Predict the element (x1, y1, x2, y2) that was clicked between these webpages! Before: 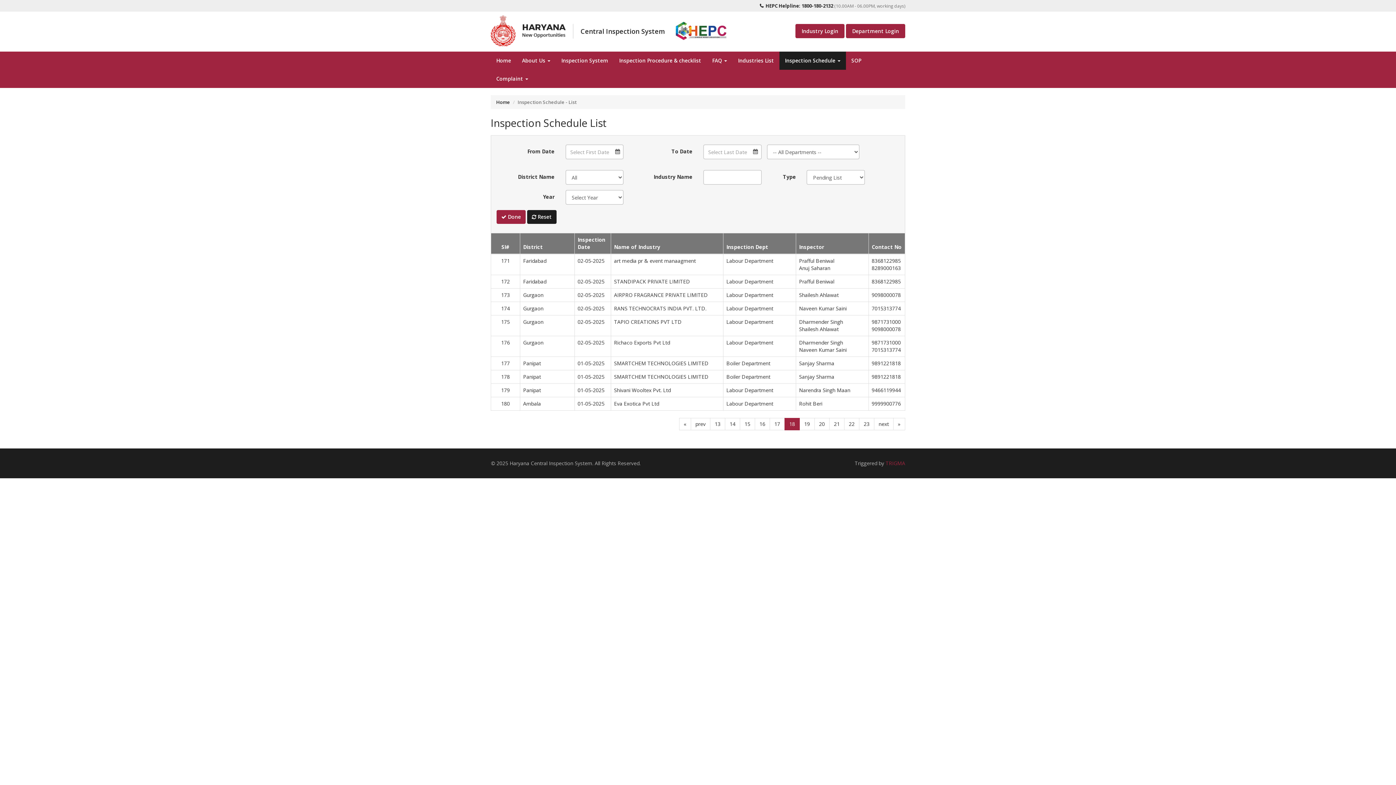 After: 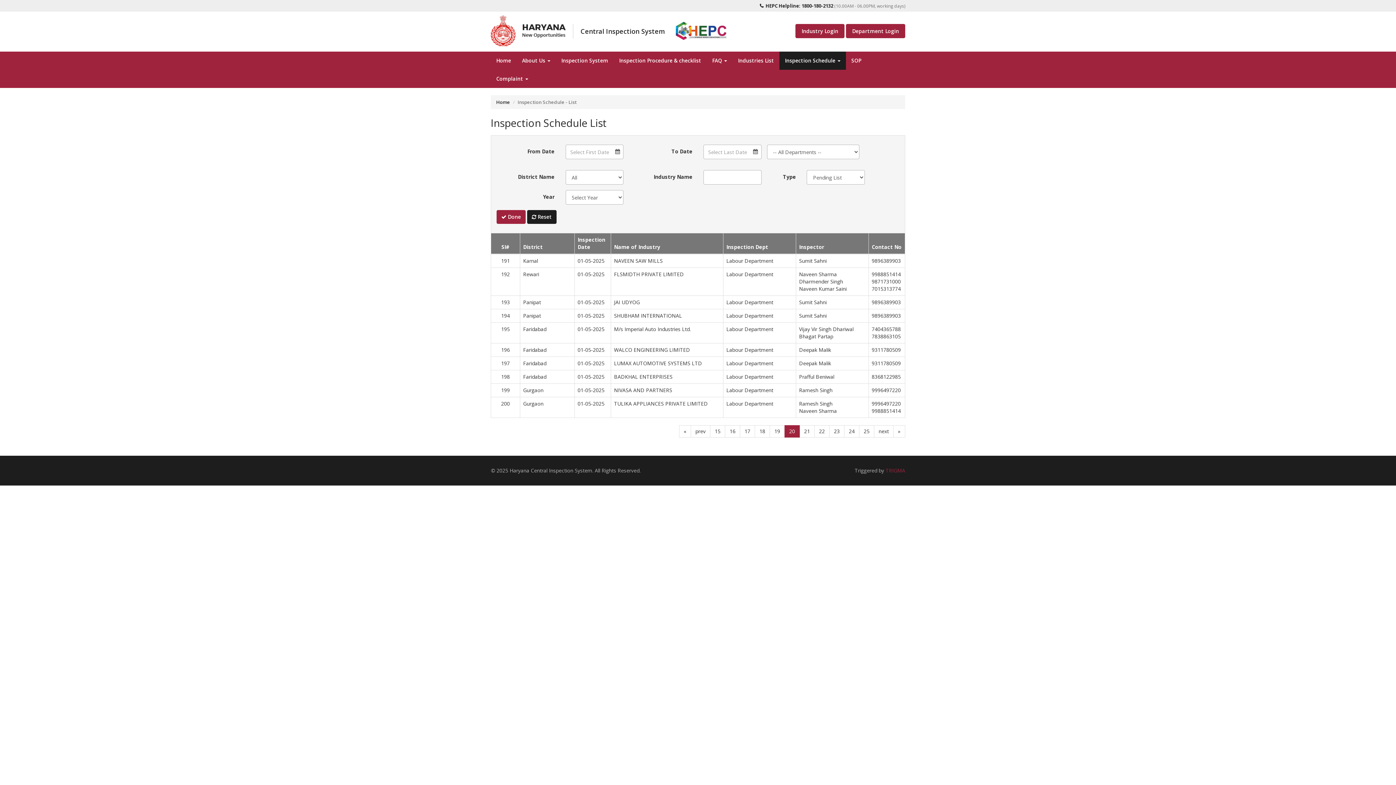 Action: label: 20 bbox: (814, 418, 829, 430)